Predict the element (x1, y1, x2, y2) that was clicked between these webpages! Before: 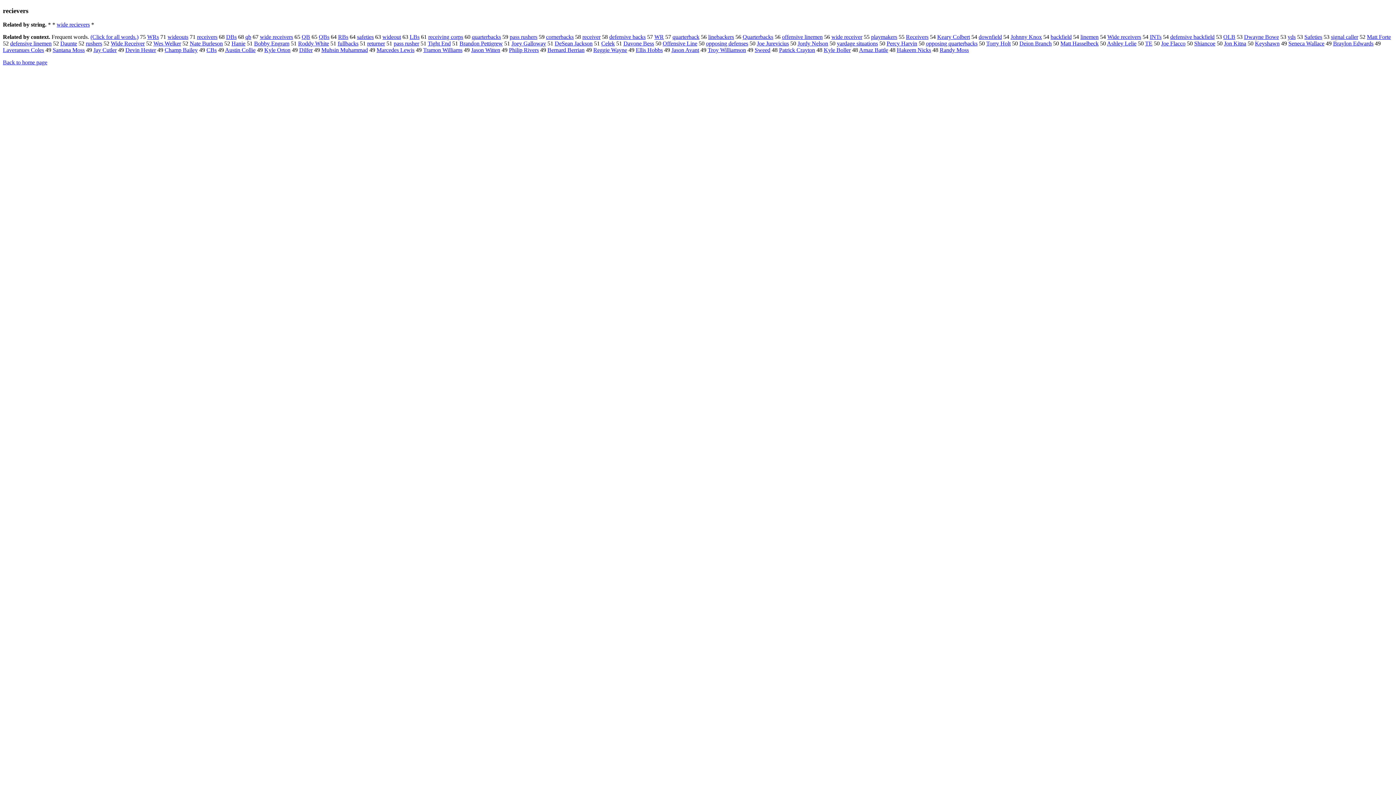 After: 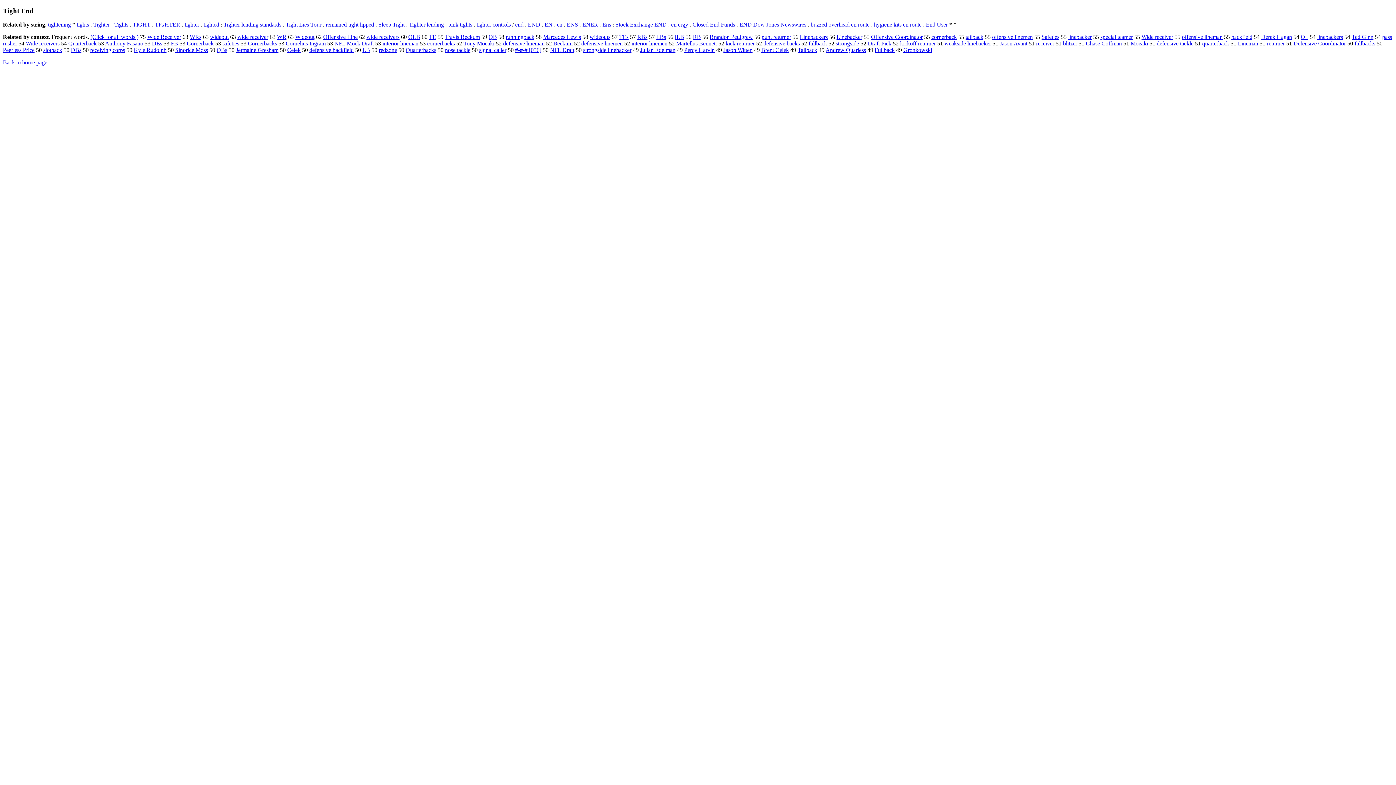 Action: bbox: (428, 40, 450, 46) label: Tight End